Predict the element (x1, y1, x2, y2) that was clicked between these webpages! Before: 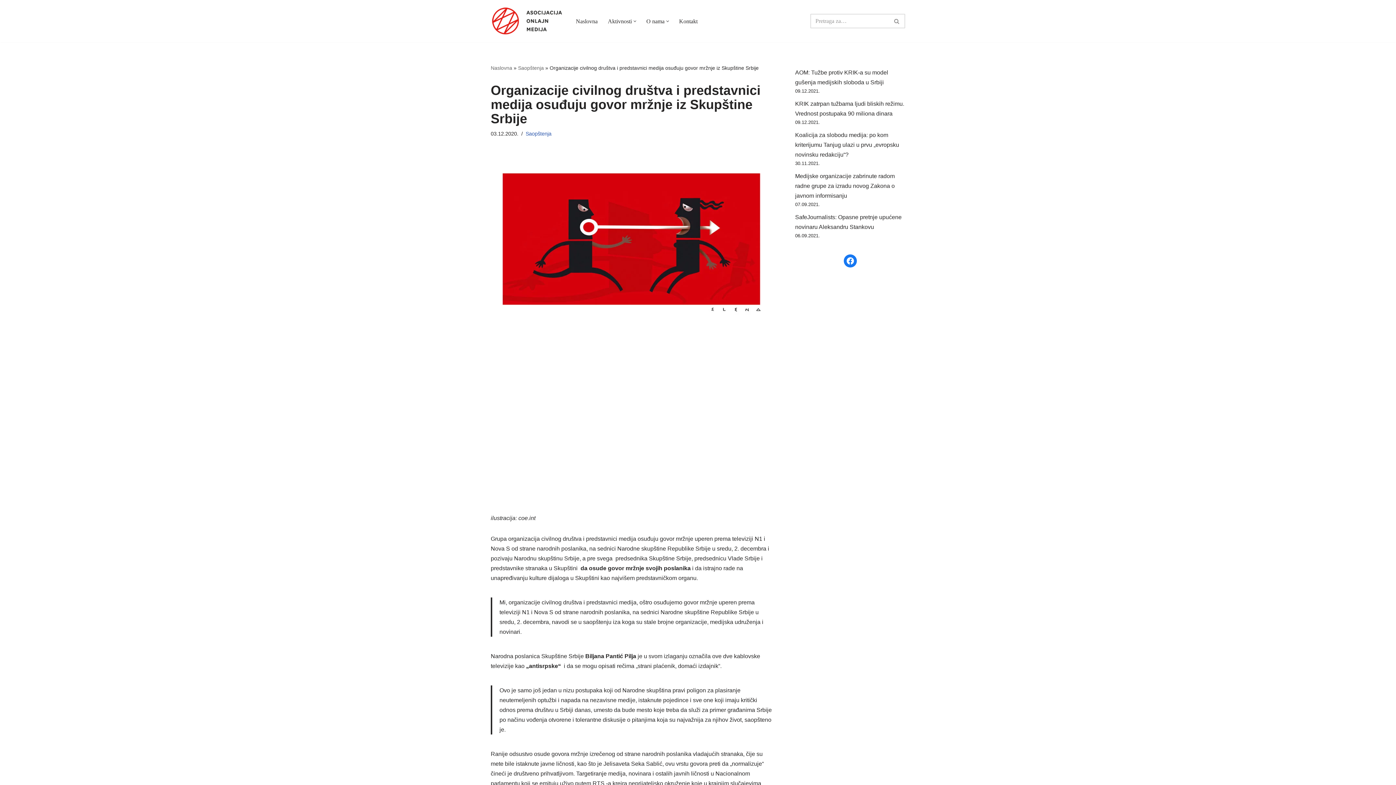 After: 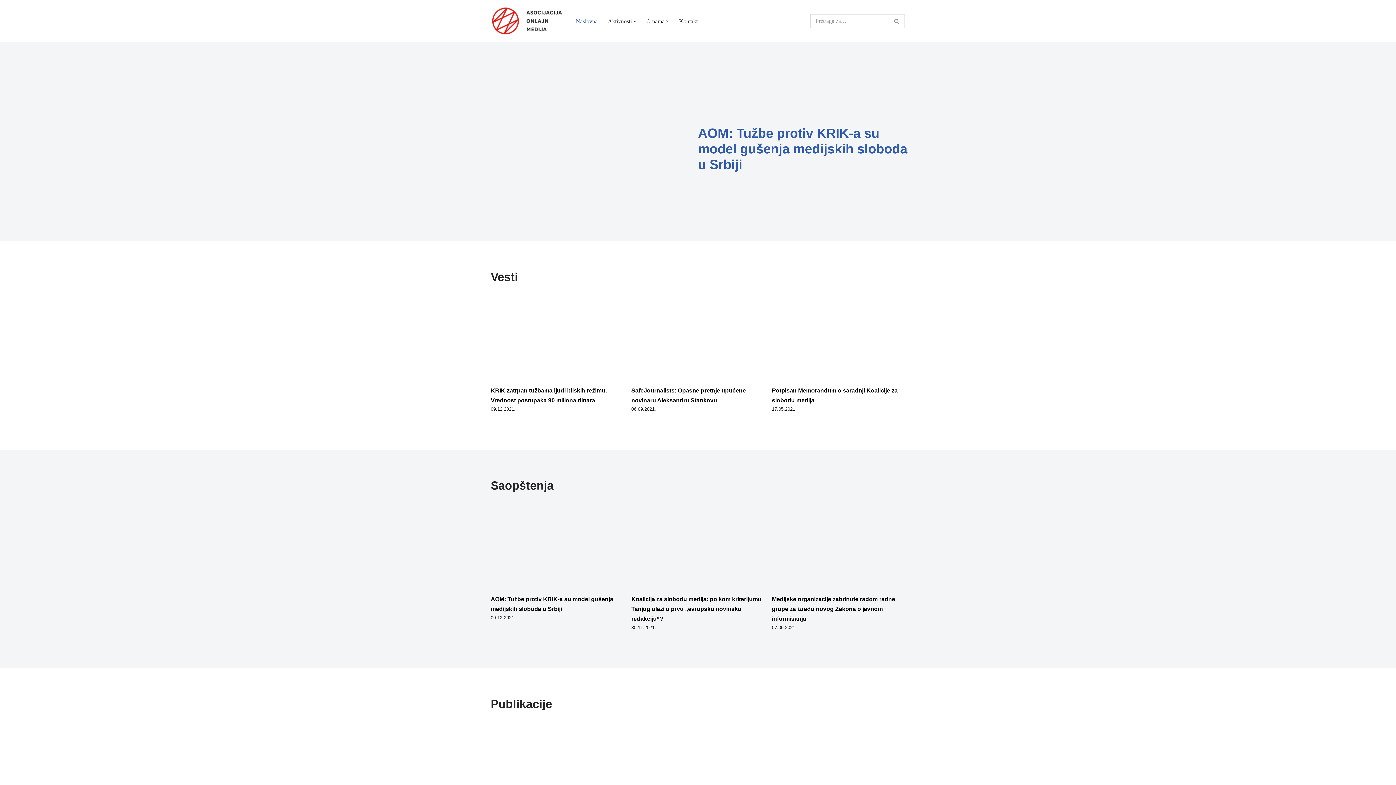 Action: label: Naslovna bbox: (576, 16, 597, 25)